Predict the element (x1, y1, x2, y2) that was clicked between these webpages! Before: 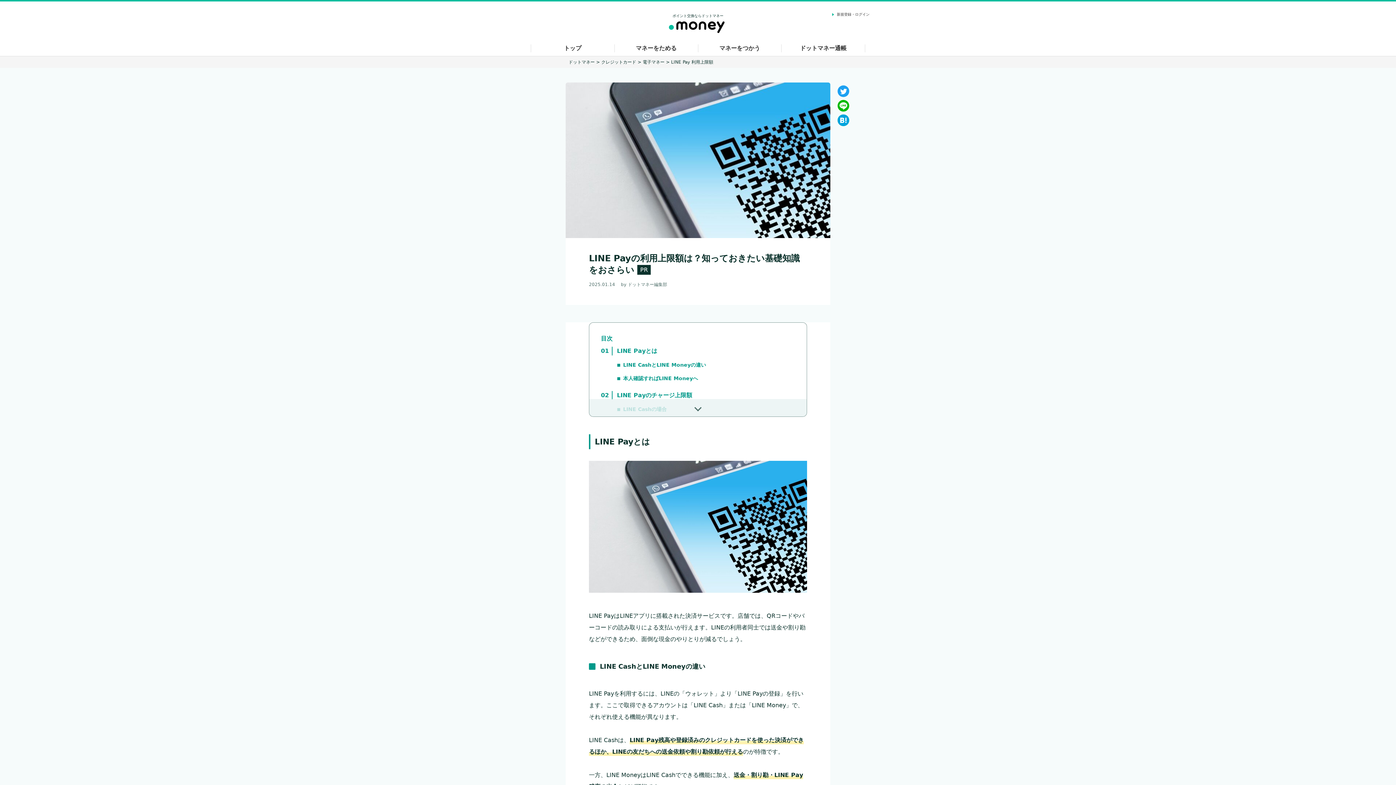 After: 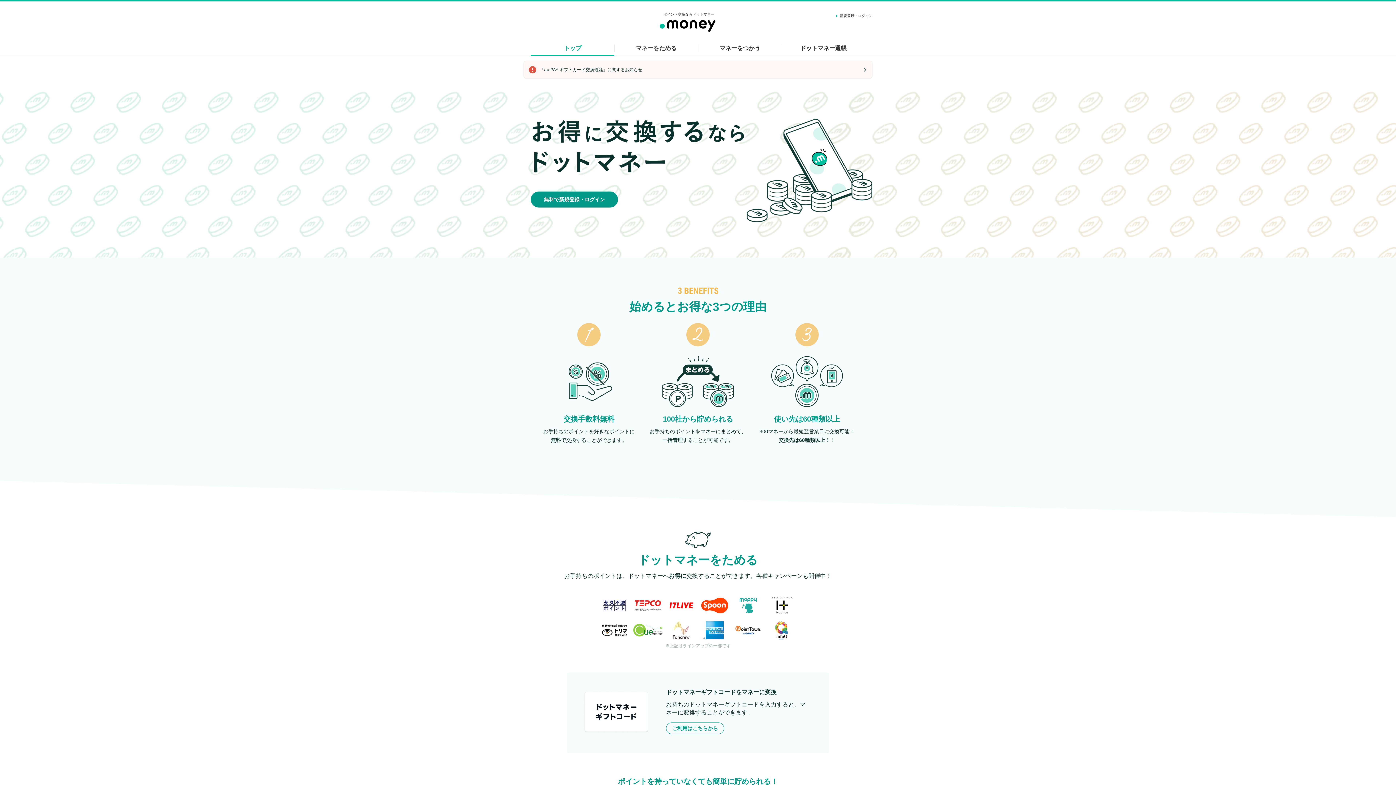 Action: bbox: (669, 18, 727, 33)